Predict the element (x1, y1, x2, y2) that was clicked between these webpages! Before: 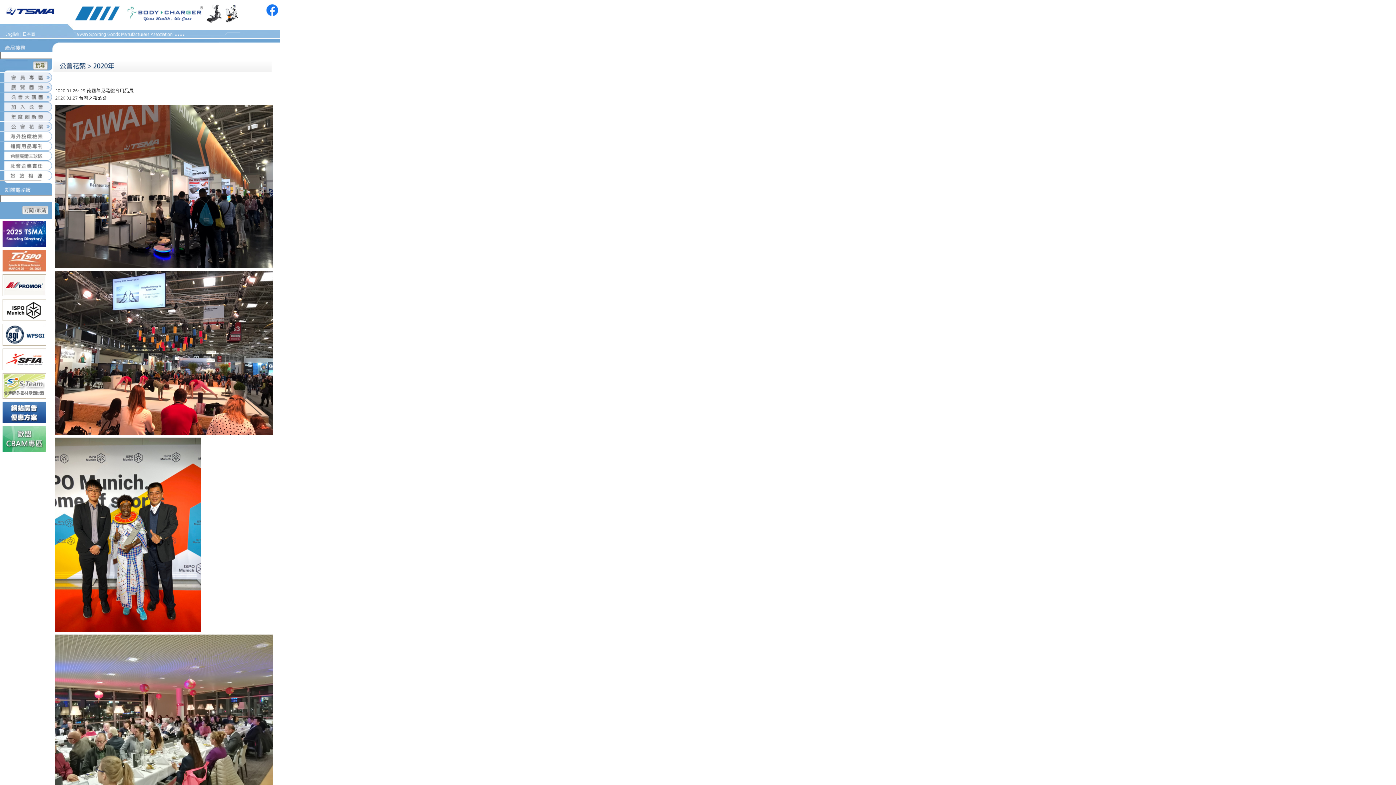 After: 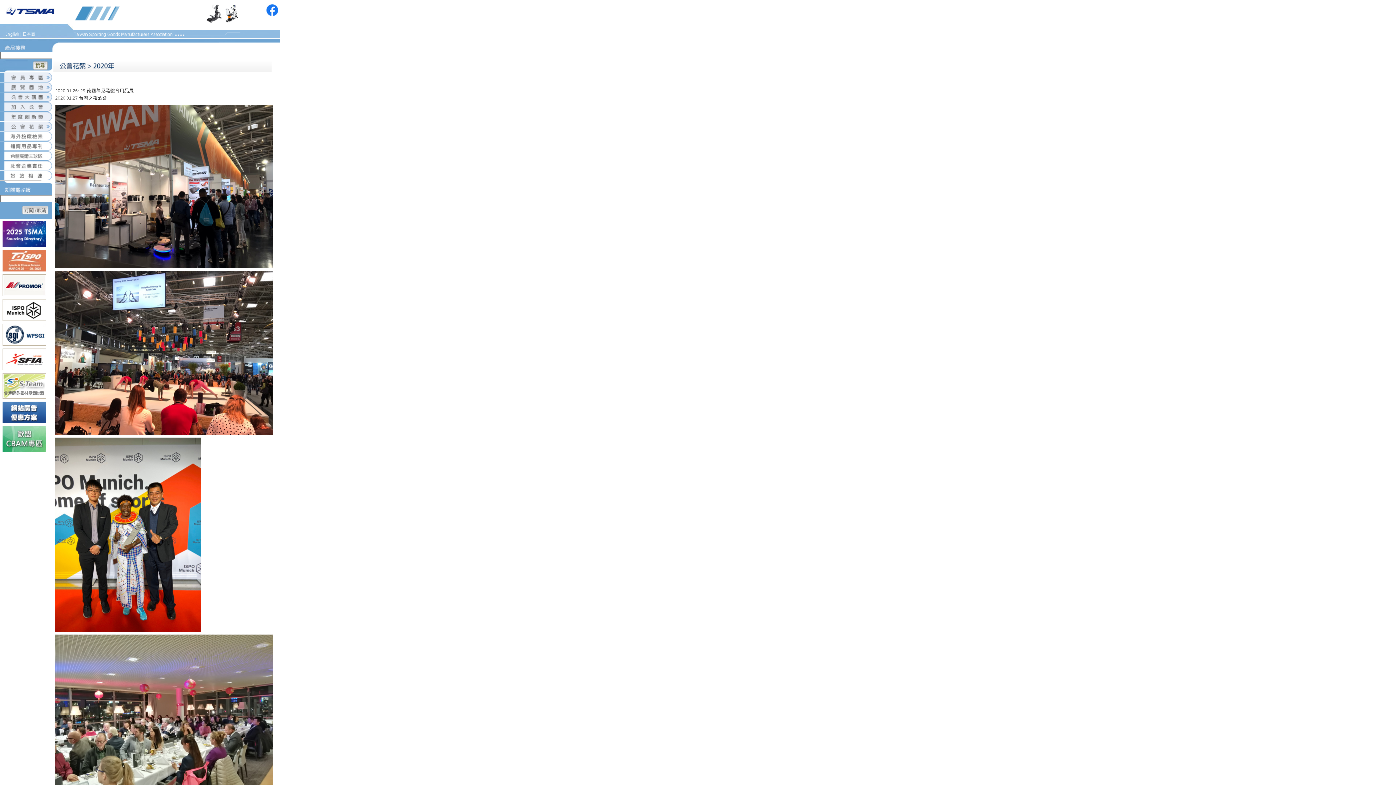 Action: bbox: (2, 394, 46, 400)